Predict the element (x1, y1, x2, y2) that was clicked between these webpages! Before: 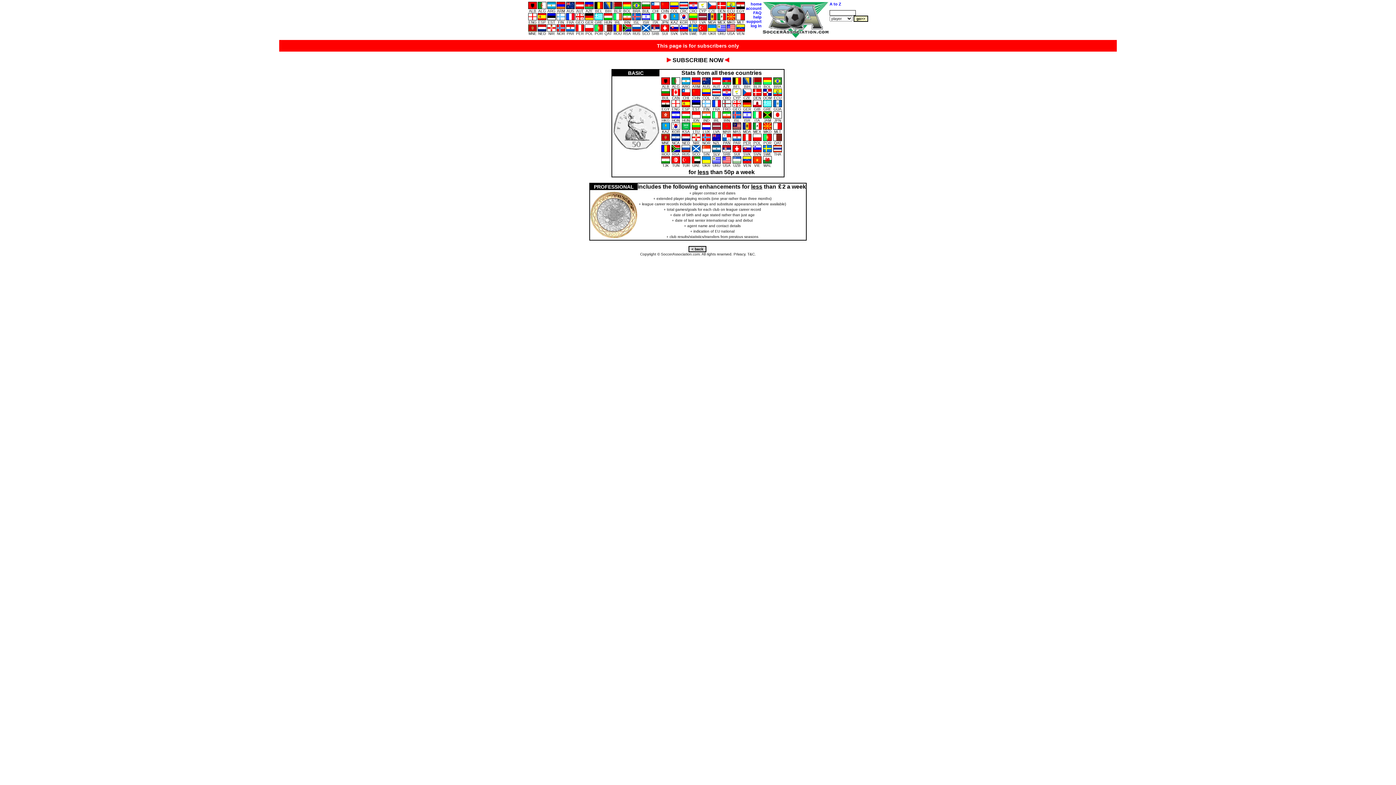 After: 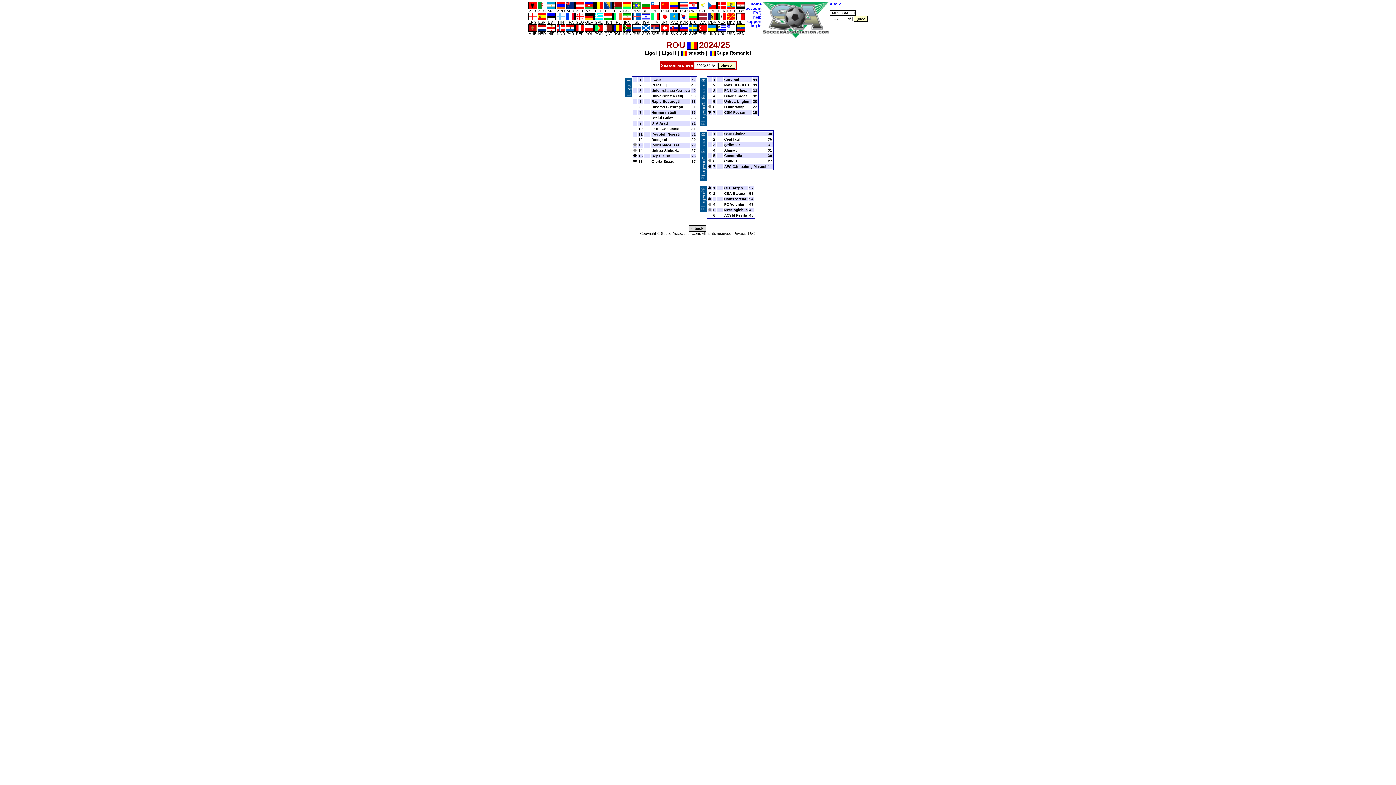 Action: label: 
ROU bbox: (613, 25, 622, 35)